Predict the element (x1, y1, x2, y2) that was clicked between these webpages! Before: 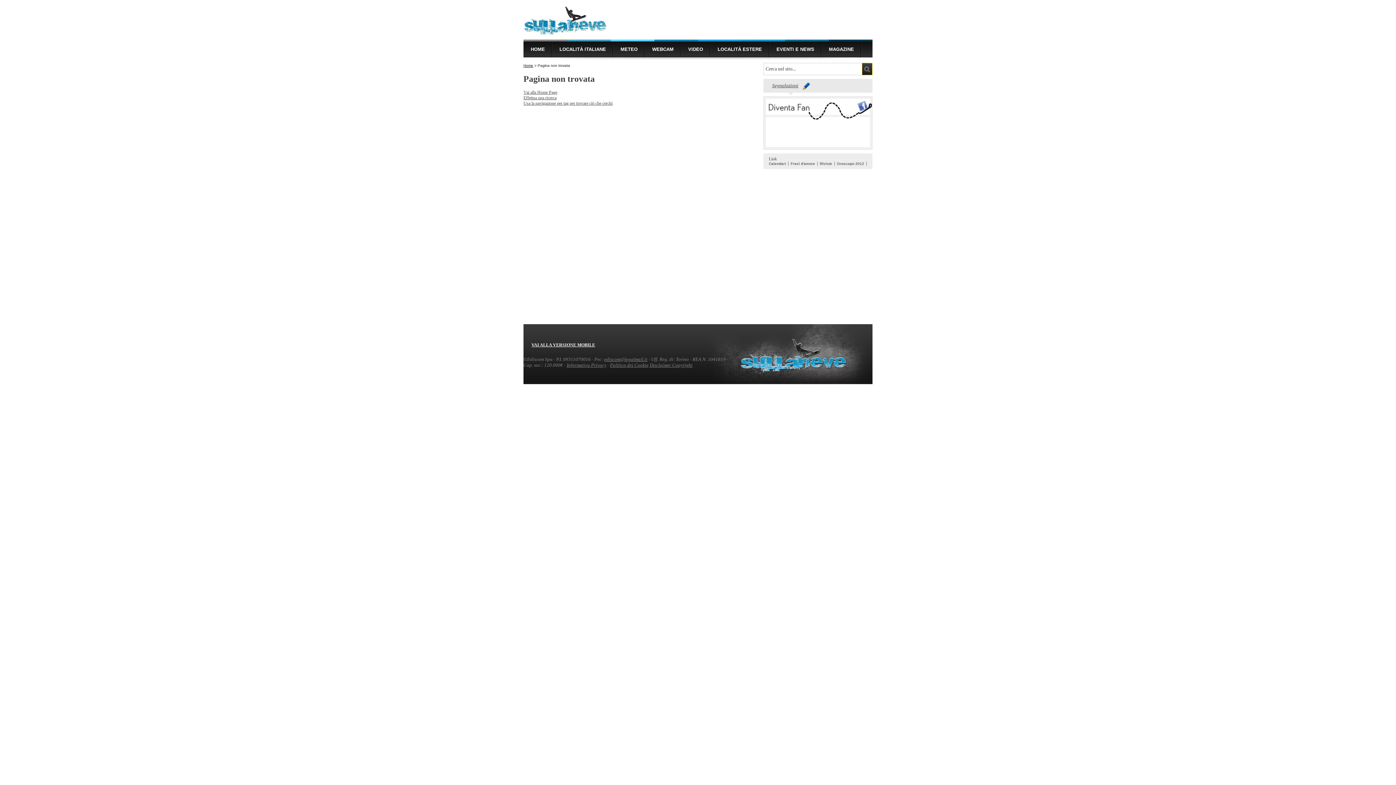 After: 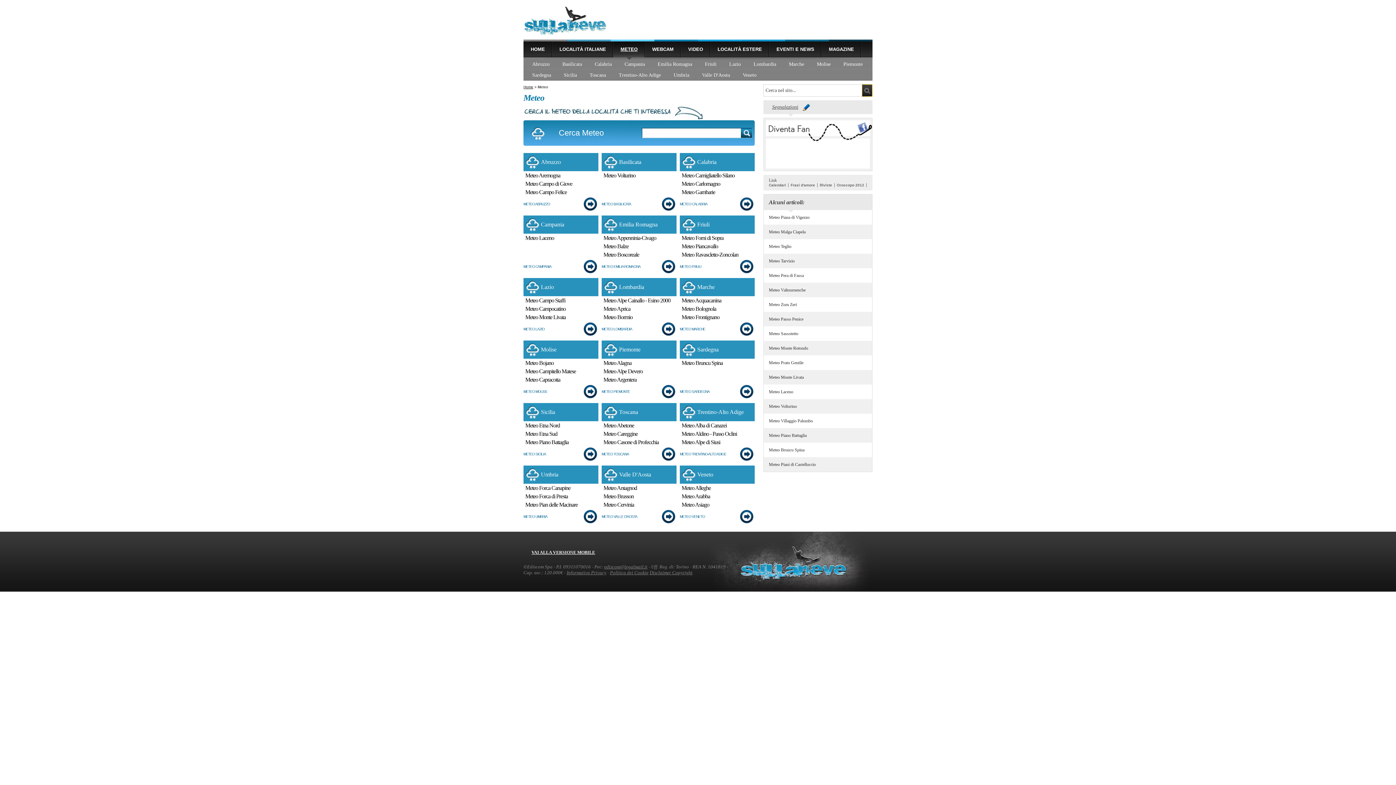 Action: bbox: (613, 41, 645, 57) label: METEO